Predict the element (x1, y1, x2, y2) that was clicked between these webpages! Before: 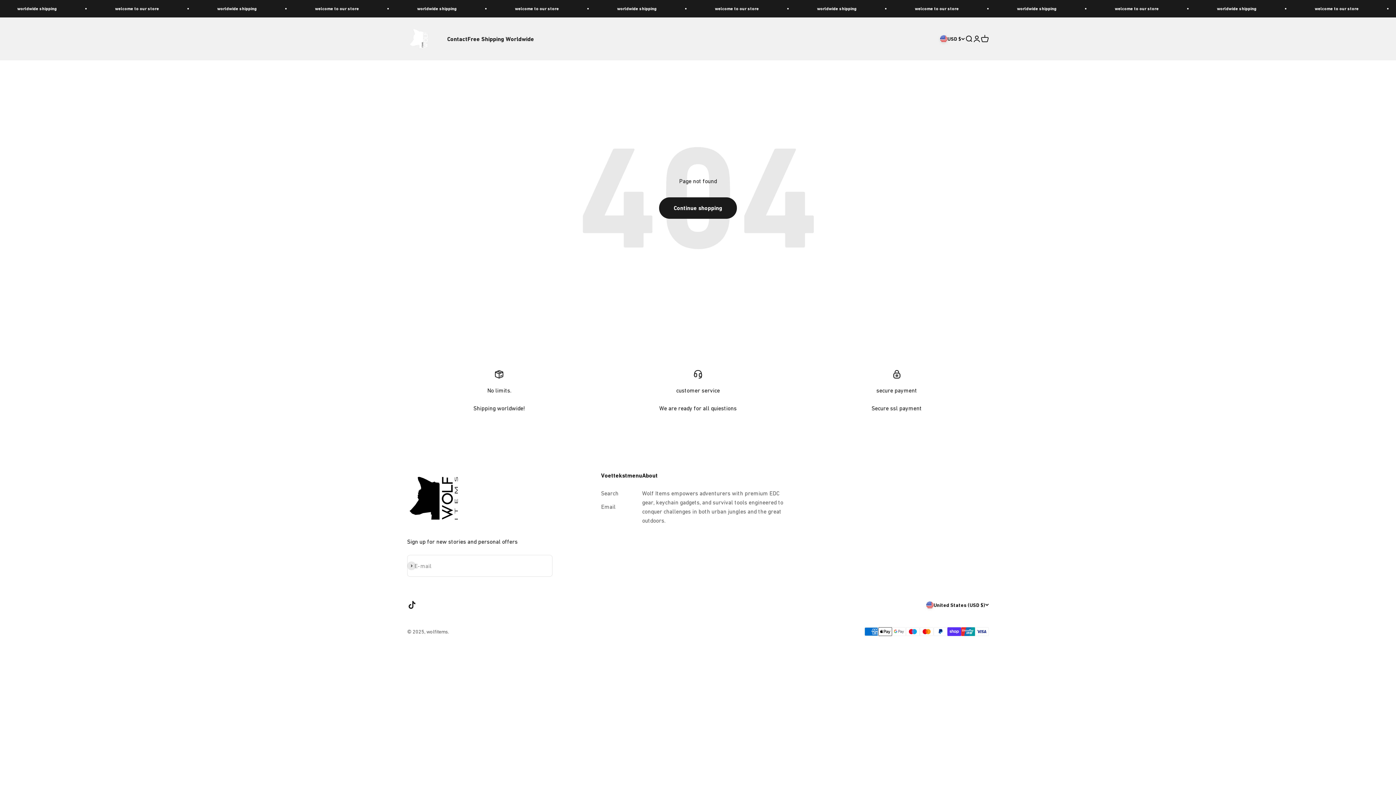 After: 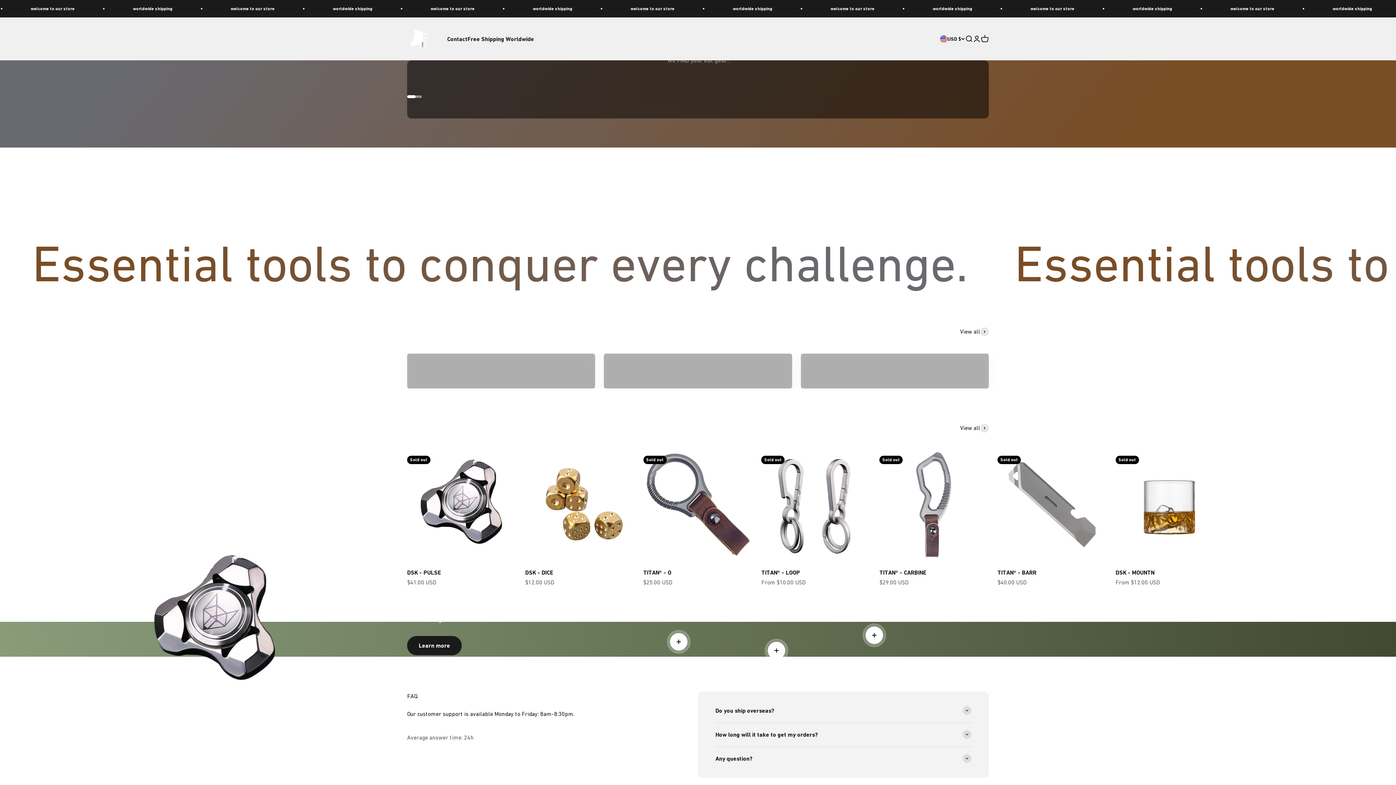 Action: label: wolfitems bbox: (407, 26, 432, 51)